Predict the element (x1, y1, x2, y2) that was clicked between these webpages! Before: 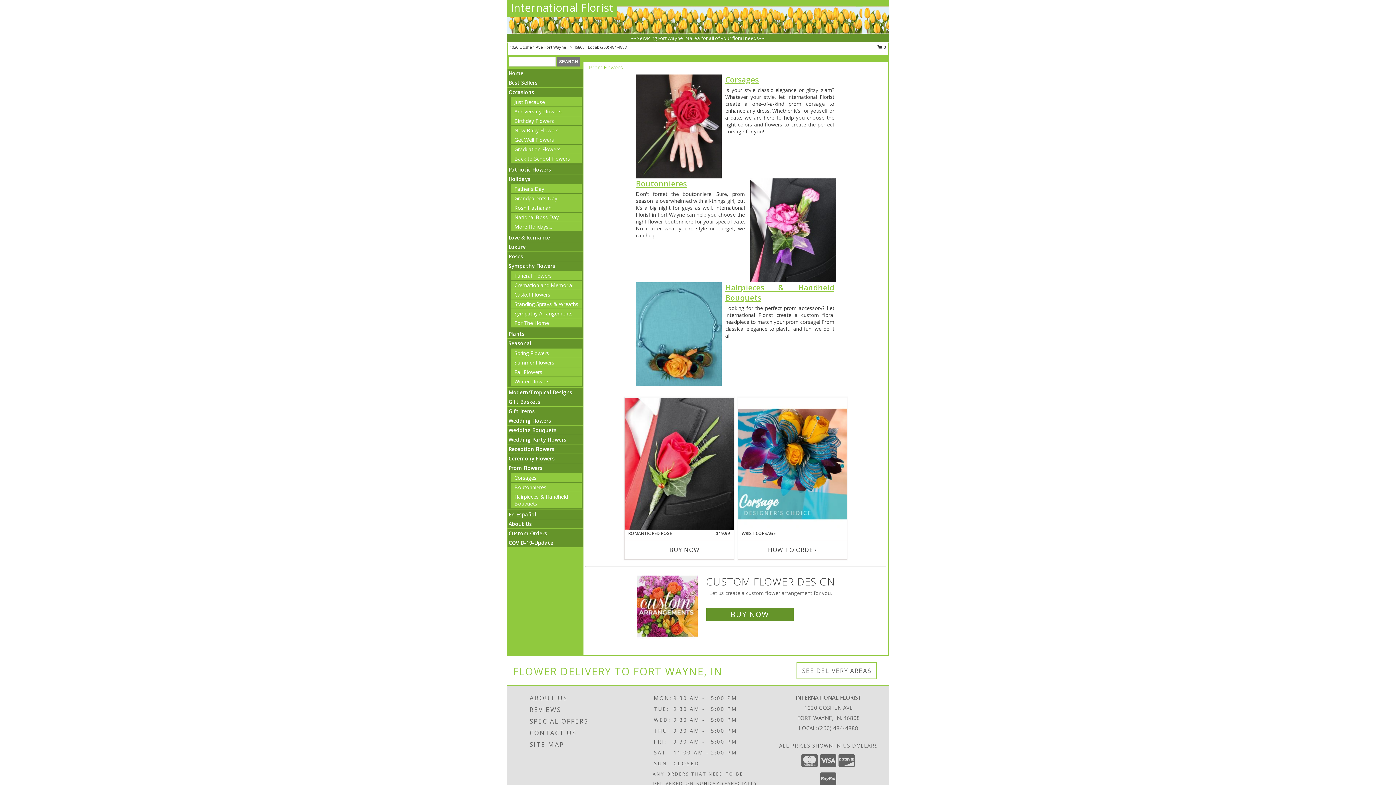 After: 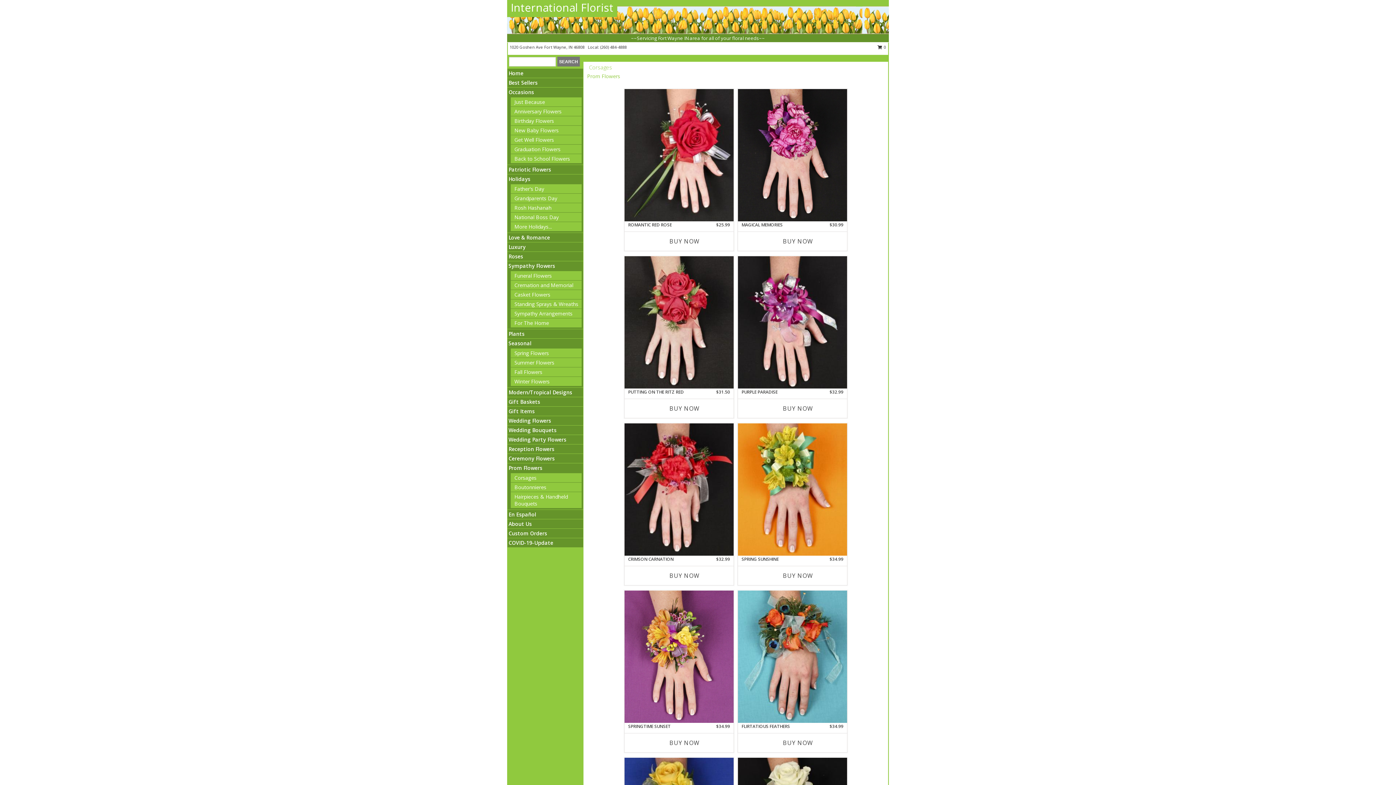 Action: bbox: (725, 74, 758, 84) label: Corsages